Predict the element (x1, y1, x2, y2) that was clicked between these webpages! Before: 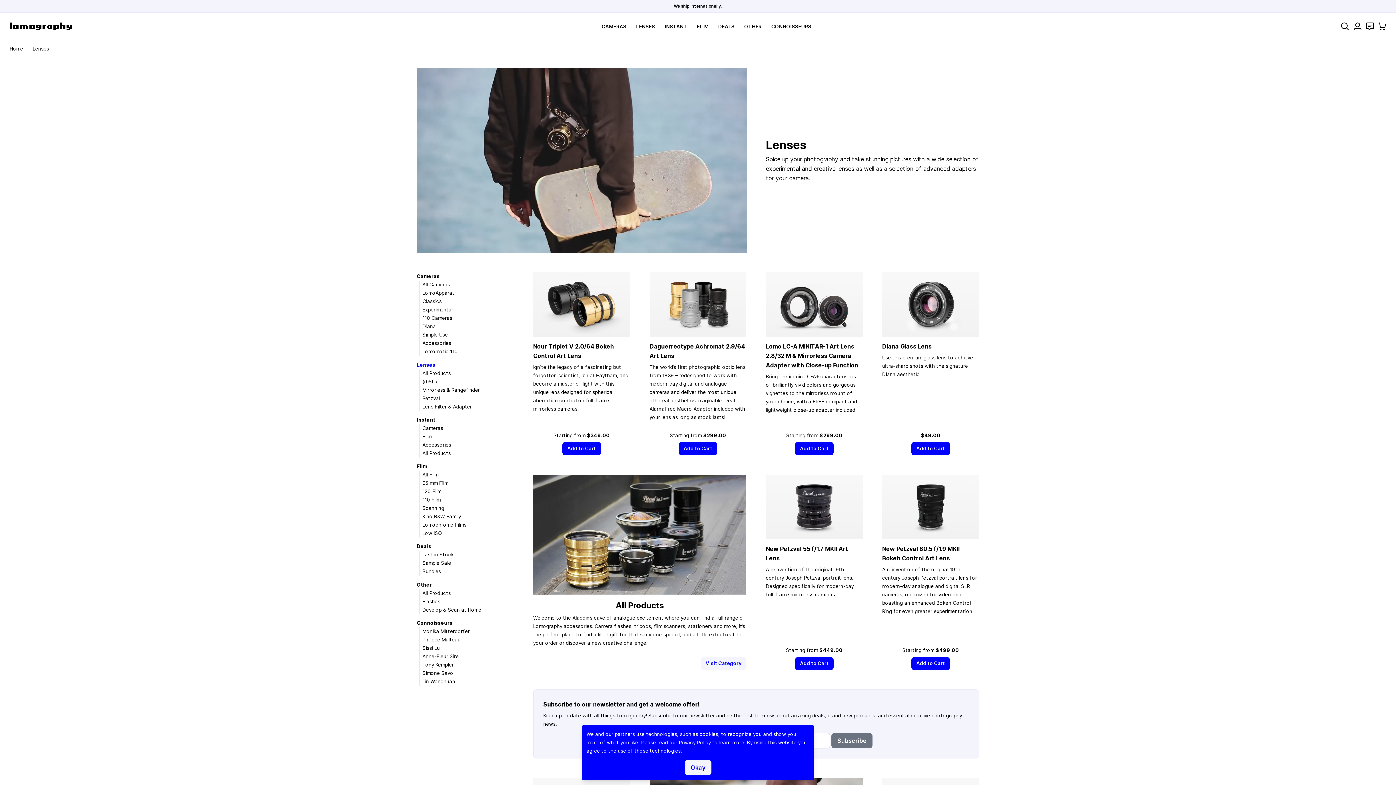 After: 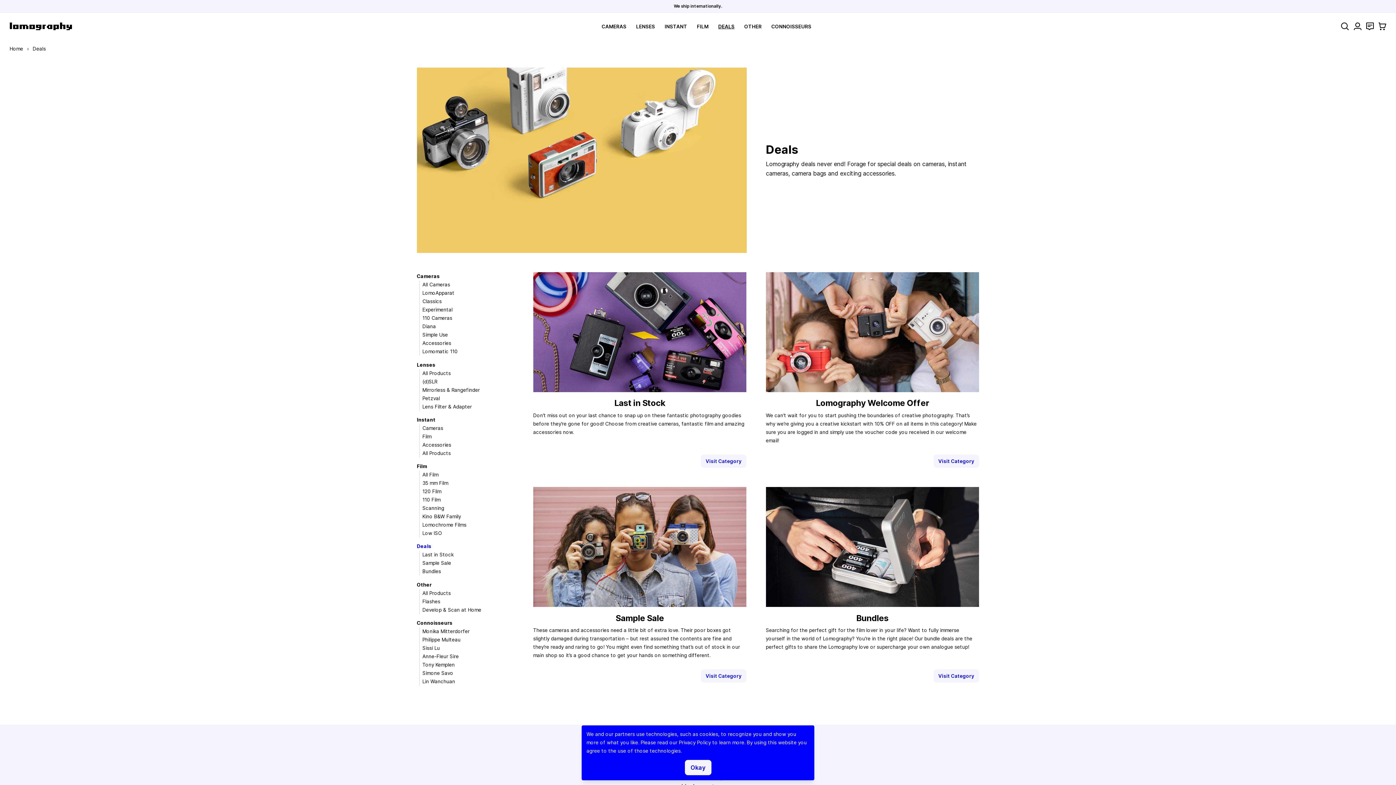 Action: label: DEALS bbox: (718, 23, 734, 29)